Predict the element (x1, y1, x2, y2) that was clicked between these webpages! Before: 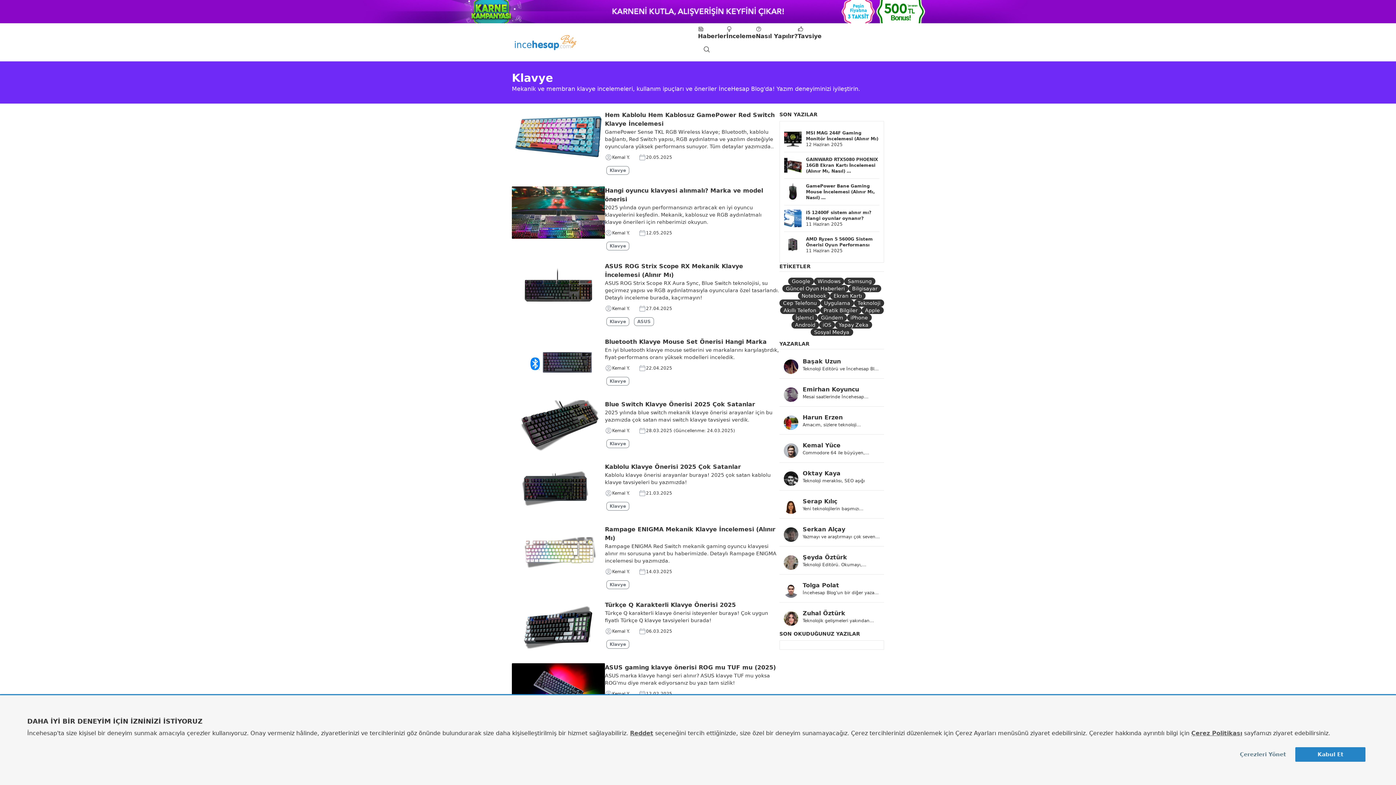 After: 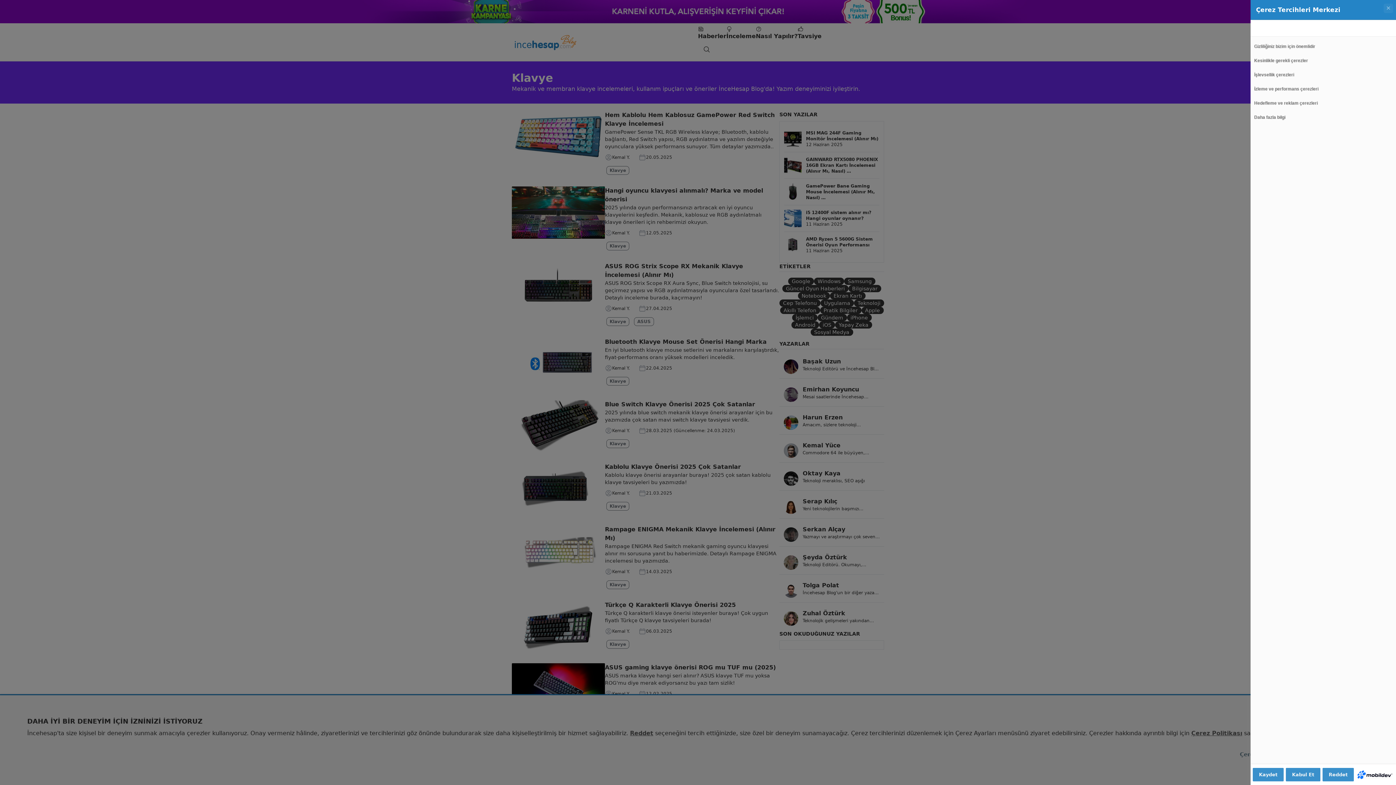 Action: label: Çerezleri Yönet bbox: (1233, 747, 1292, 762)